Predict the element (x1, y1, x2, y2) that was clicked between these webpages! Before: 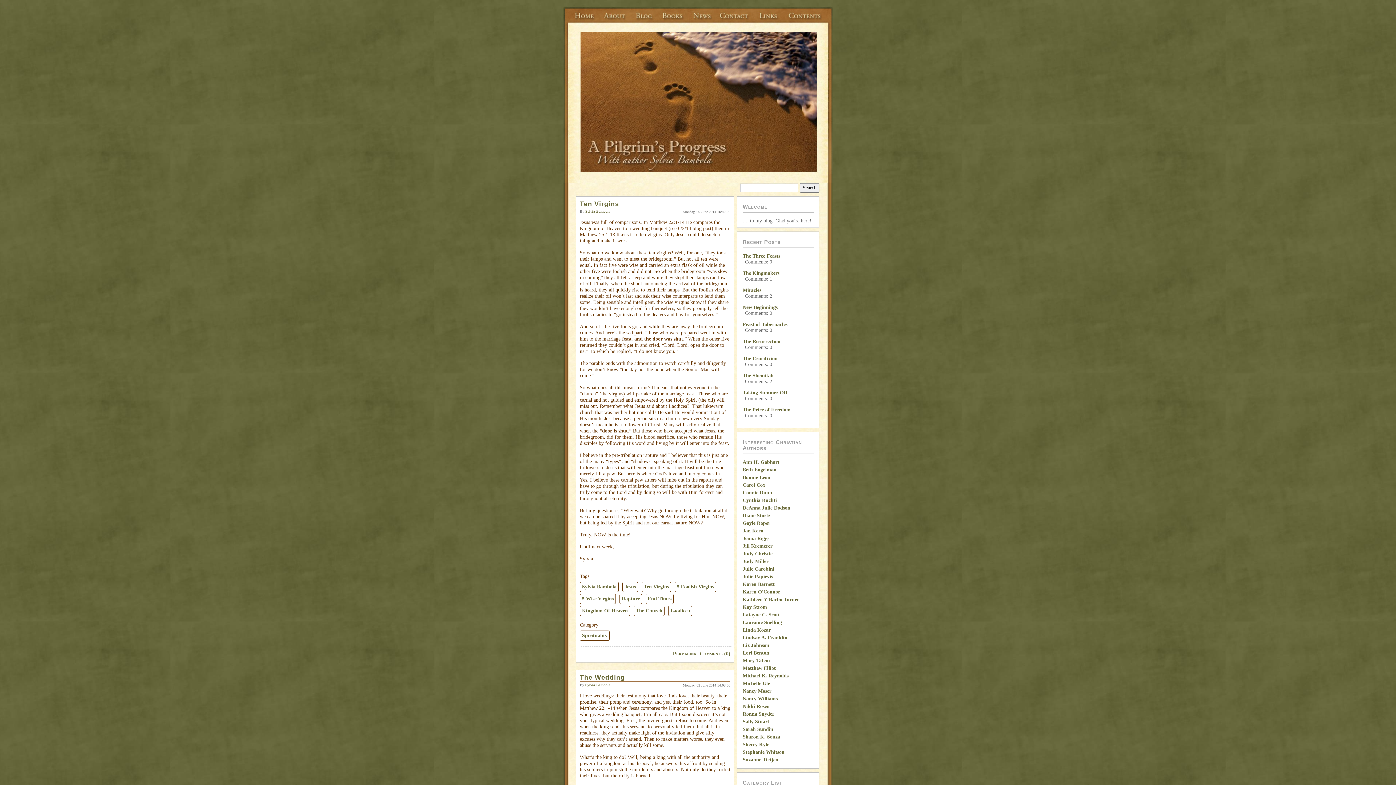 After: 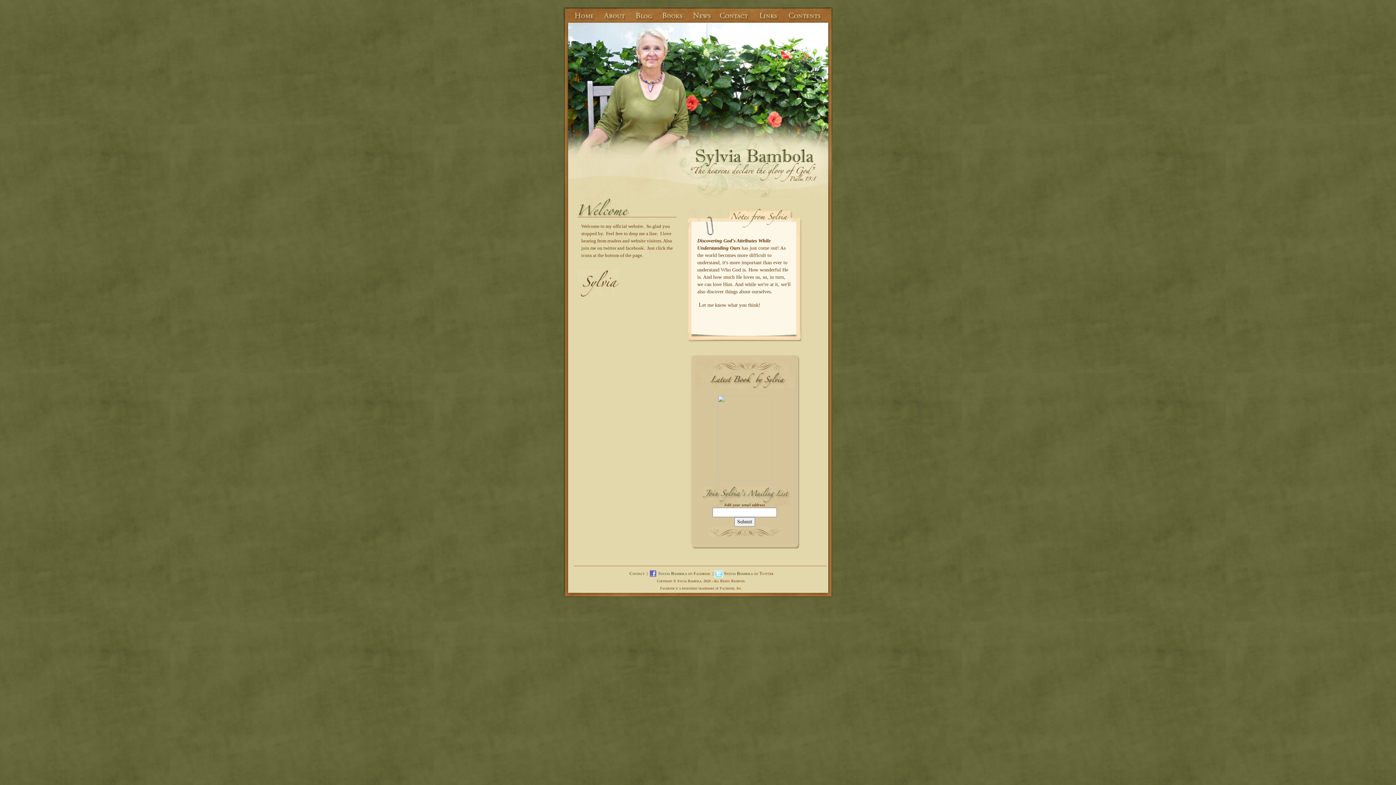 Action: bbox: (563, 7, 600, 22)